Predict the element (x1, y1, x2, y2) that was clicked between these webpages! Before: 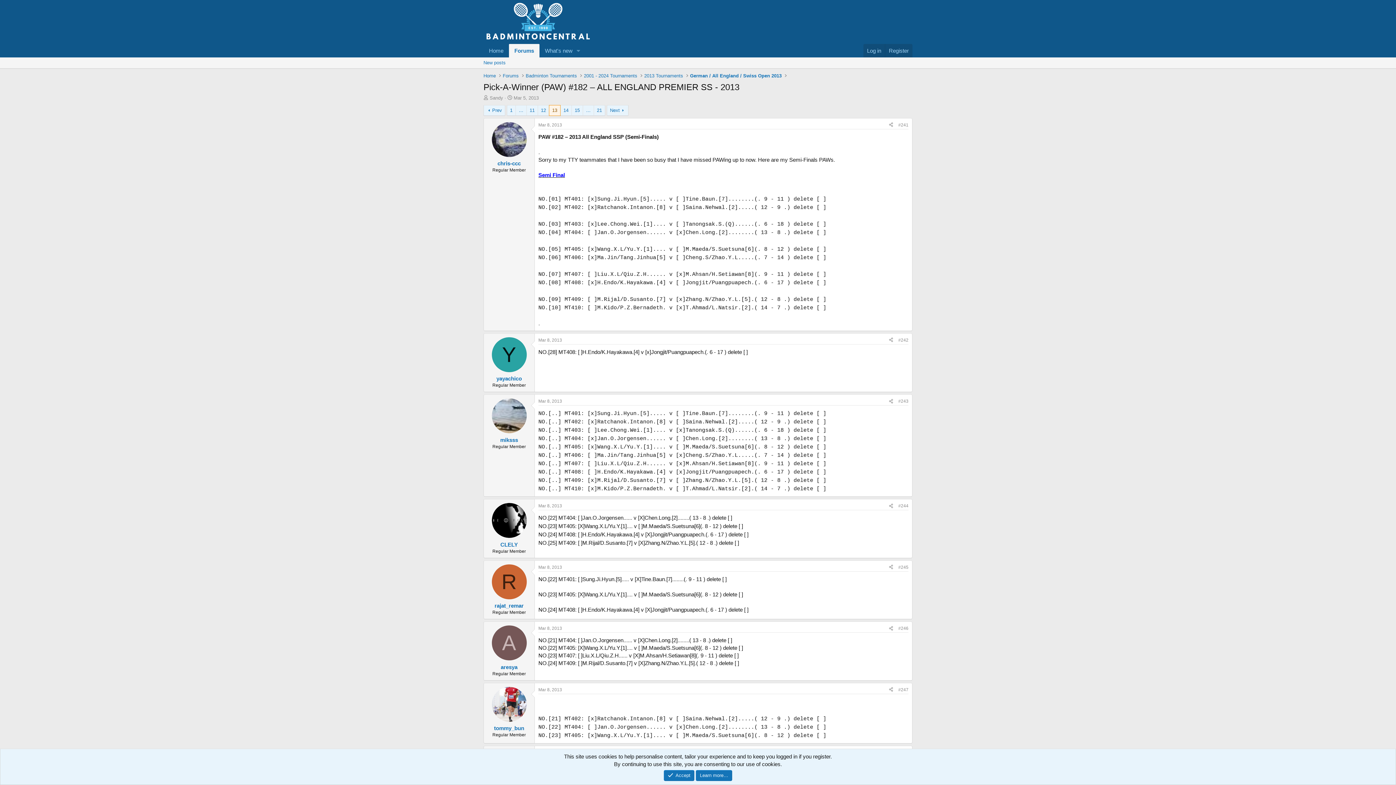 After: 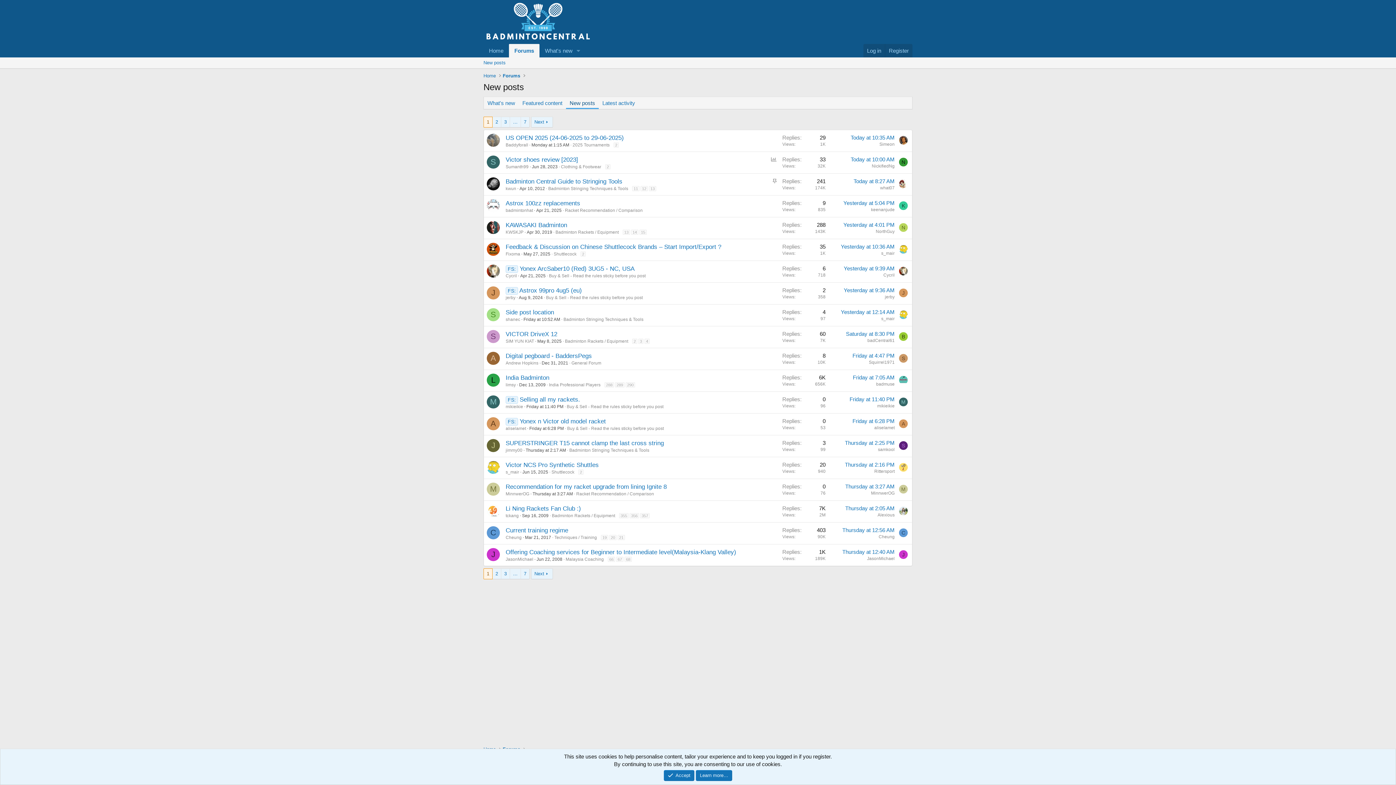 Action: label: New posts bbox: (480, 57, 508, 68)